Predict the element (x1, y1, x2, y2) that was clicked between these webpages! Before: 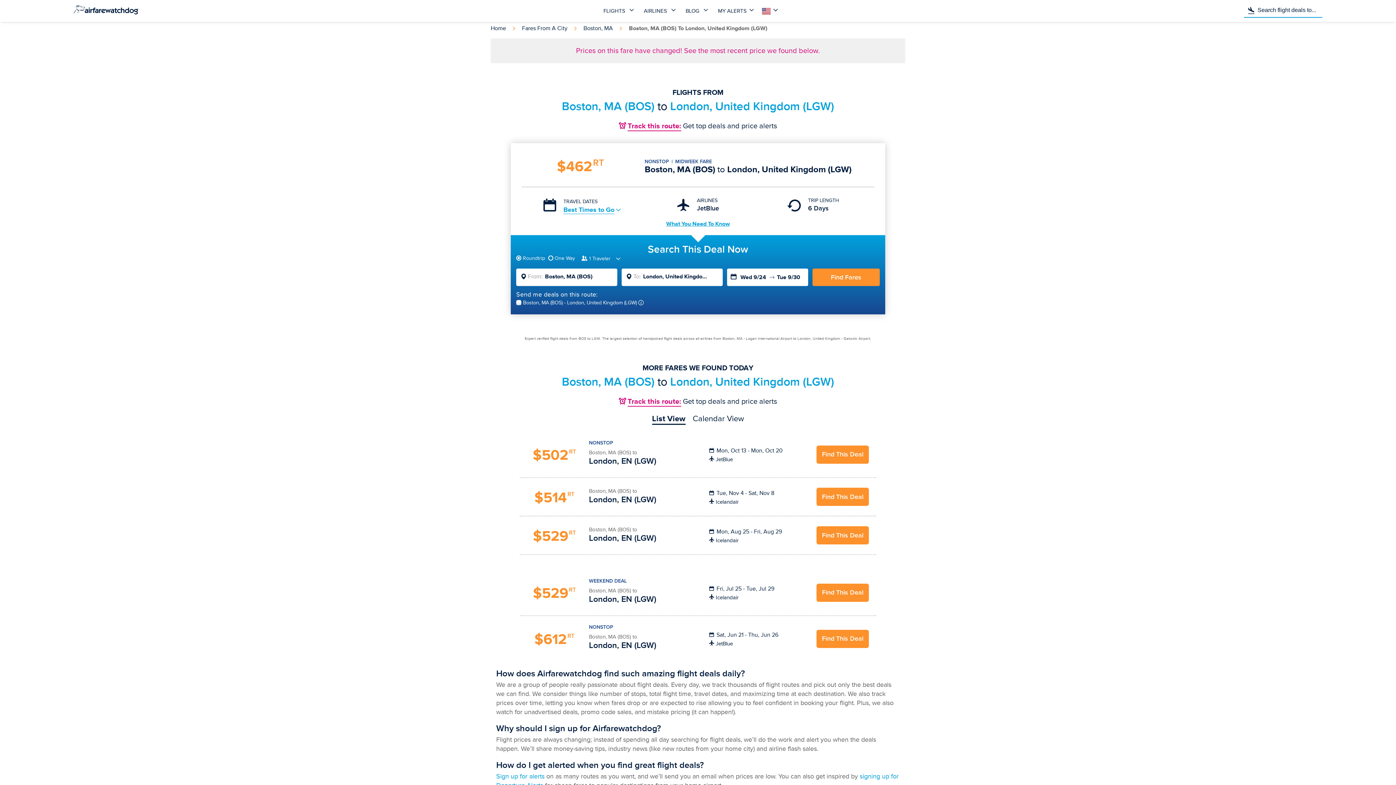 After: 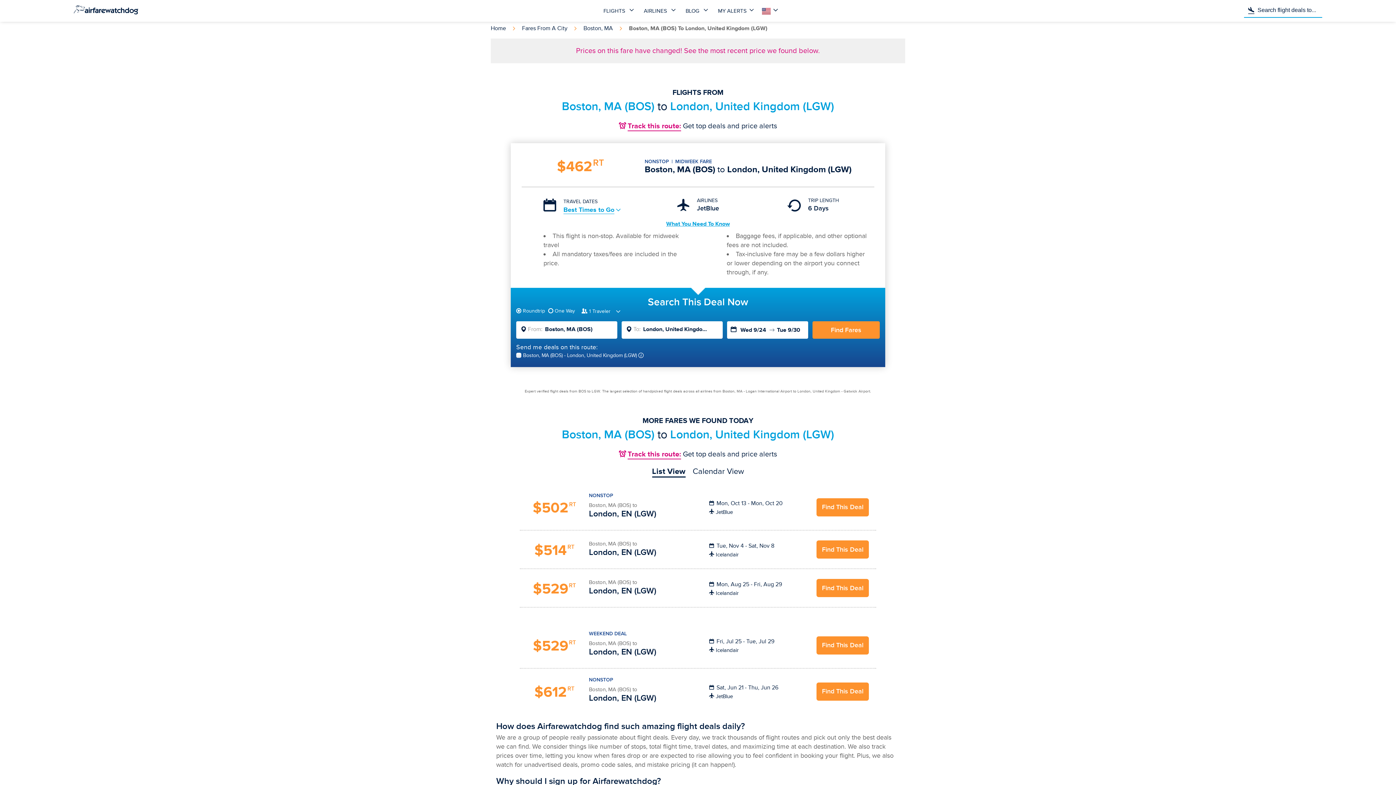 Action: label: What You Need To Know bbox: (510, 220, 885, 228)